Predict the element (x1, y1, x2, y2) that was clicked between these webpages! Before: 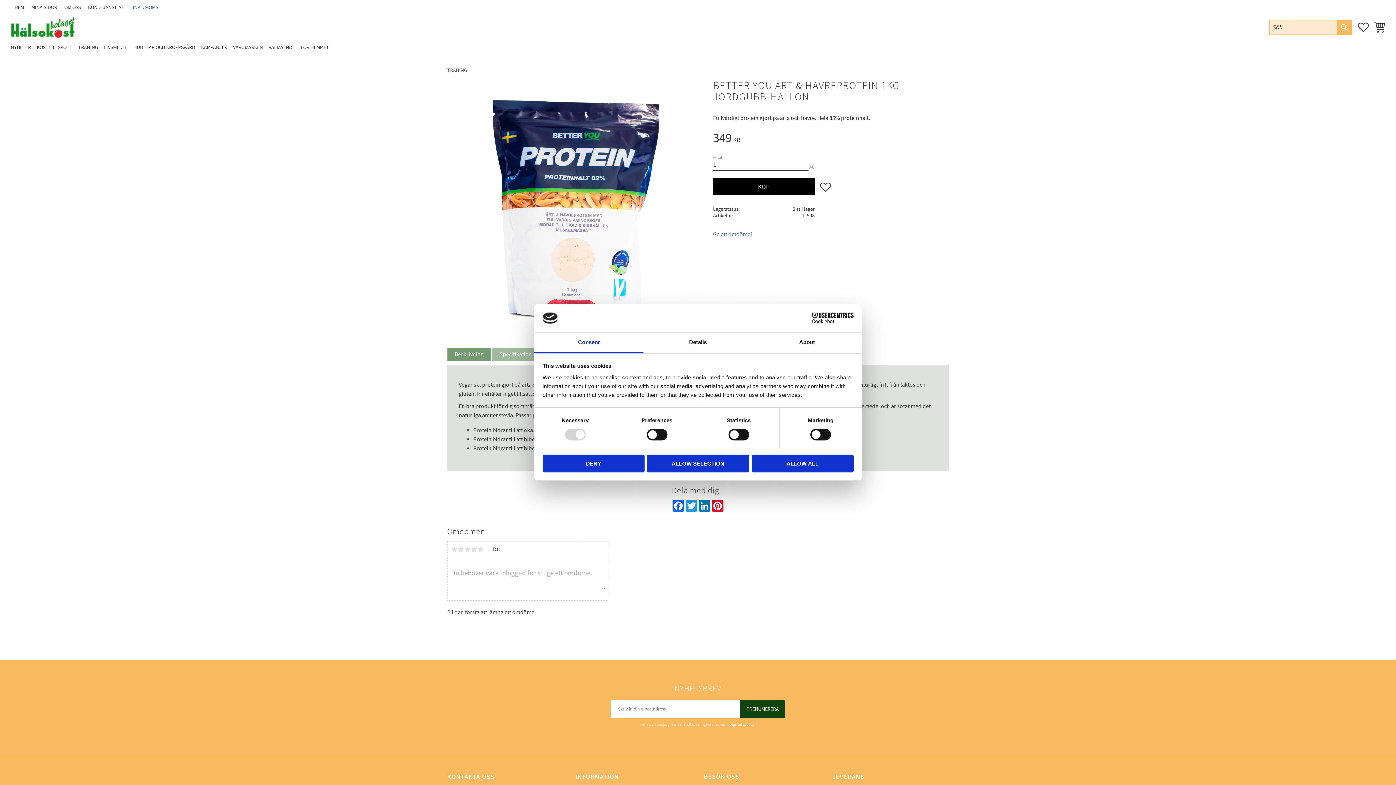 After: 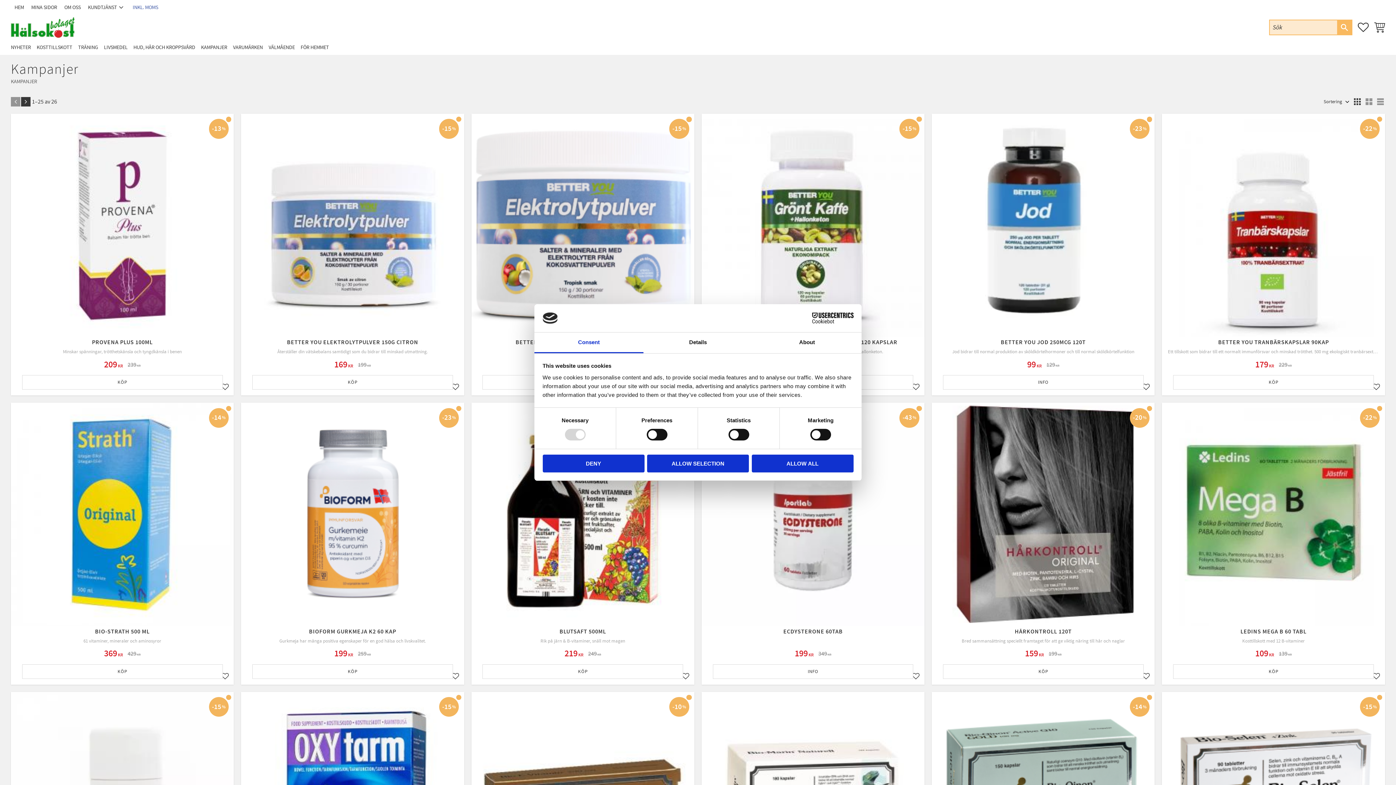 Action: bbox: (198, 39, 230, 54) label: KAMPANJER